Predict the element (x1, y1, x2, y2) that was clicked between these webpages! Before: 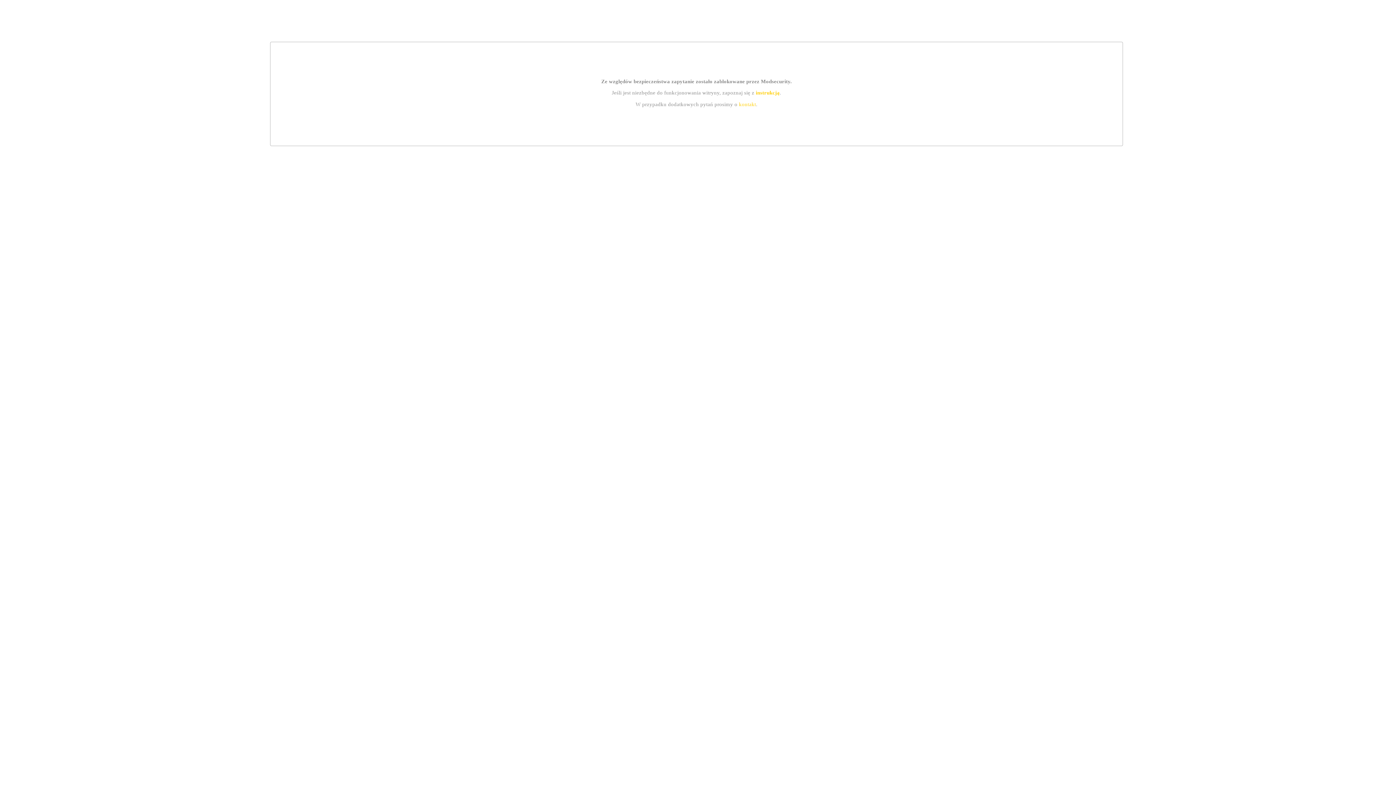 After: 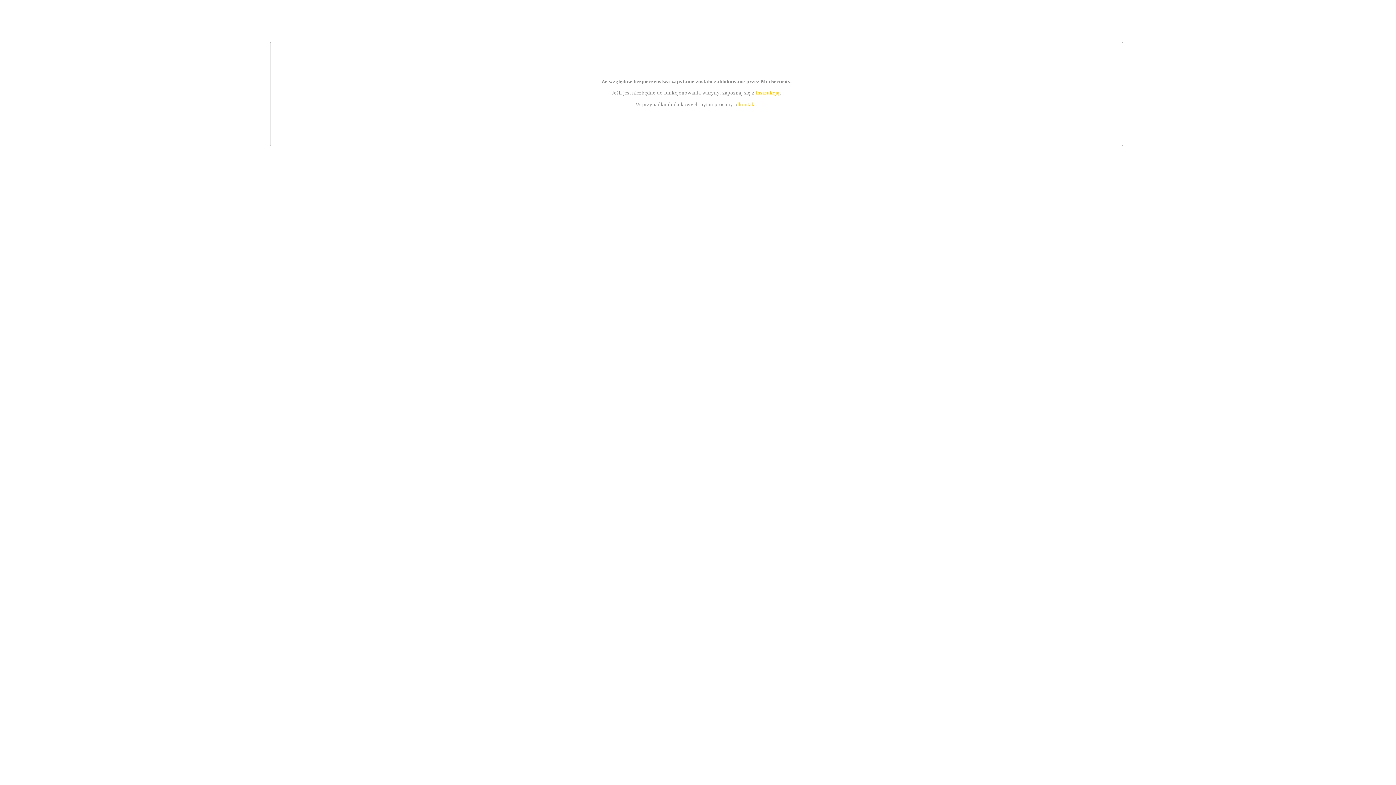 Action: bbox: (739, 101, 756, 107) label: kontakt